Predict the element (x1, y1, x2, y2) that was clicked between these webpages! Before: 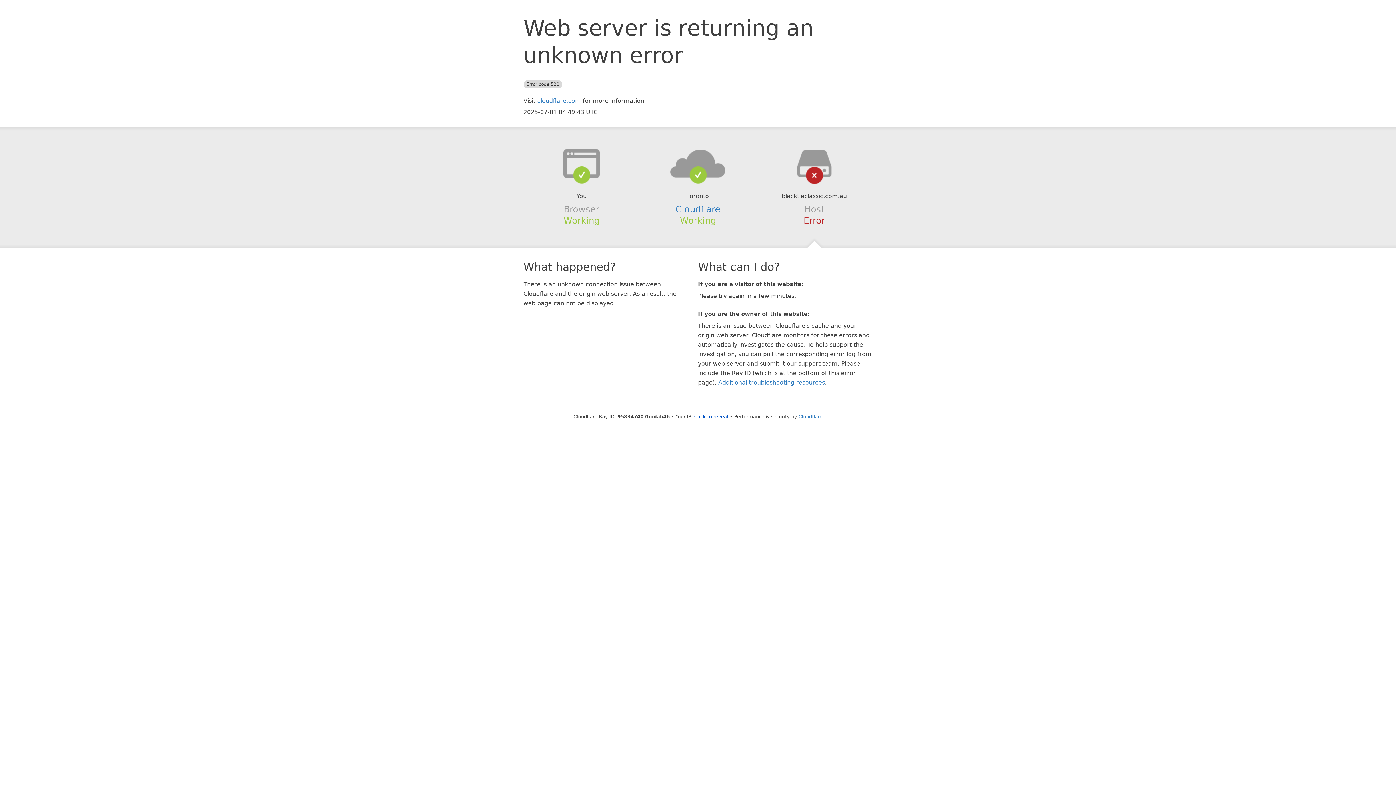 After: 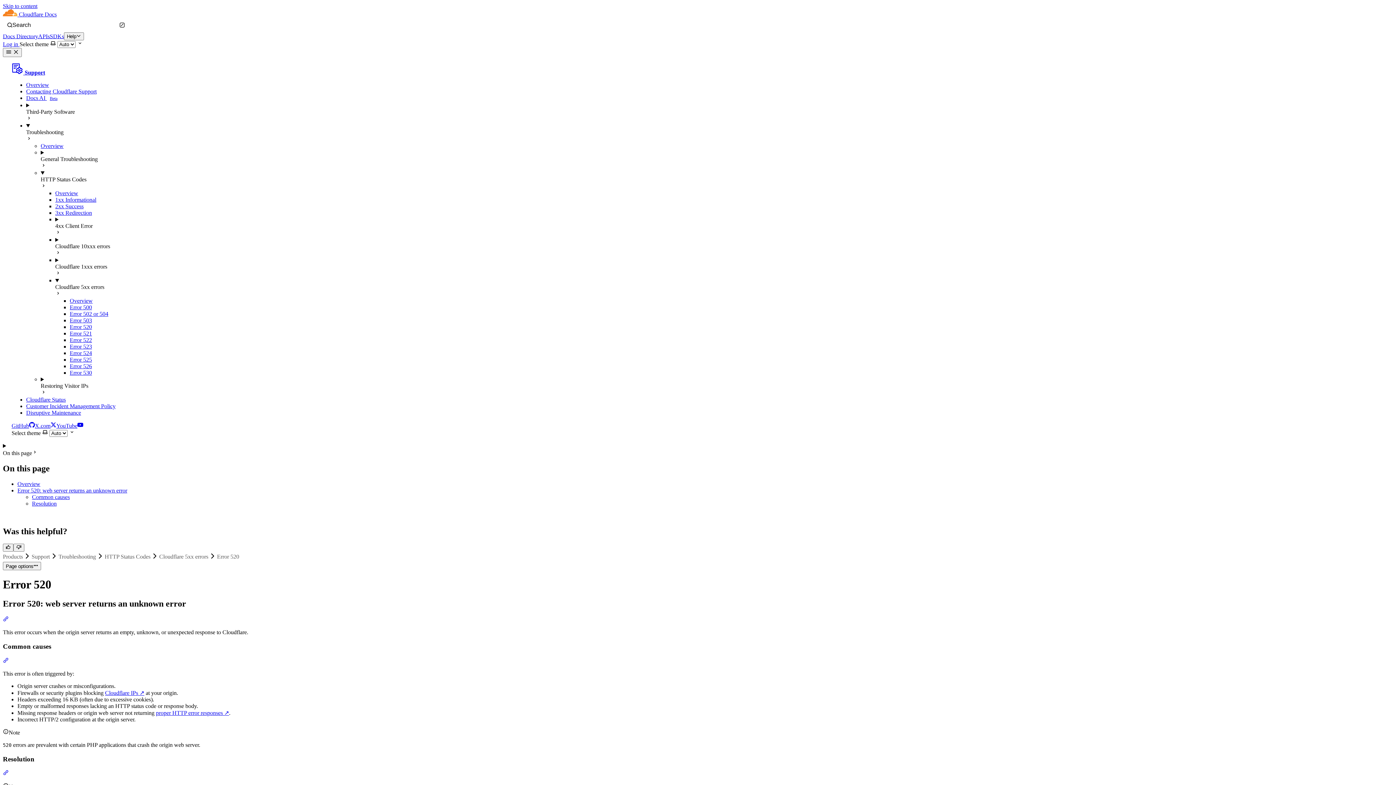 Action: bbox: (718, 379, 825, 386) label: Additional troubleshooting resources